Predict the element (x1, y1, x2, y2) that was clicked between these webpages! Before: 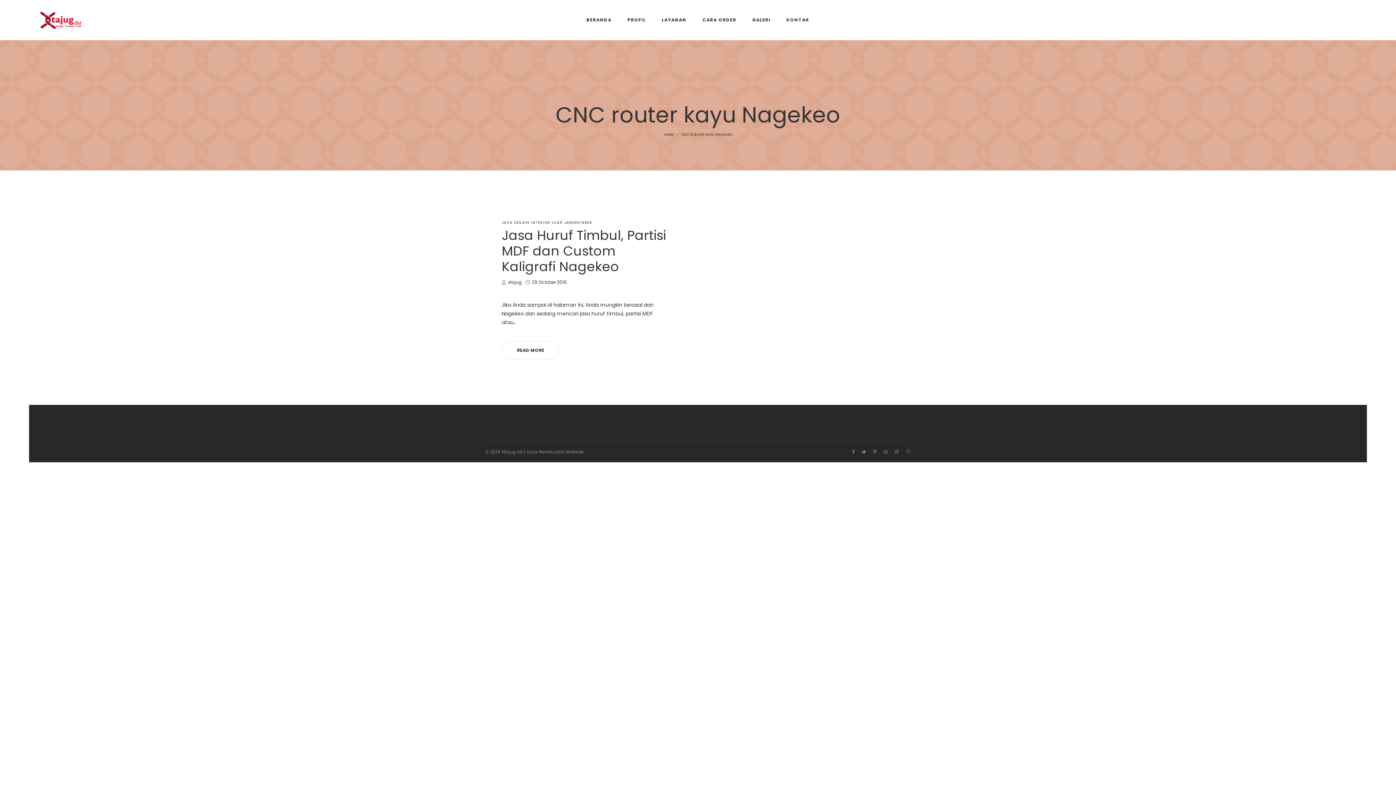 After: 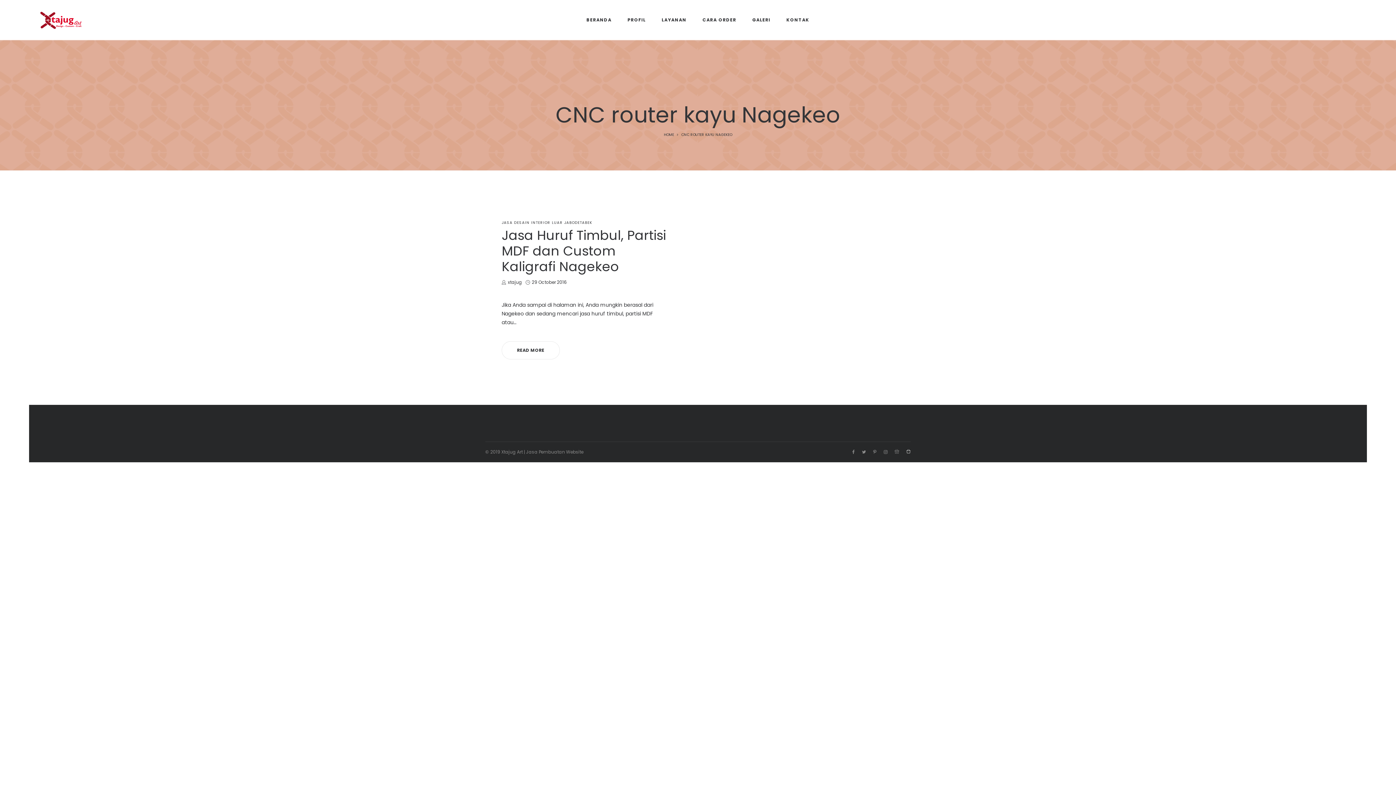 Action: bbox: (906, 449, 910, 455)